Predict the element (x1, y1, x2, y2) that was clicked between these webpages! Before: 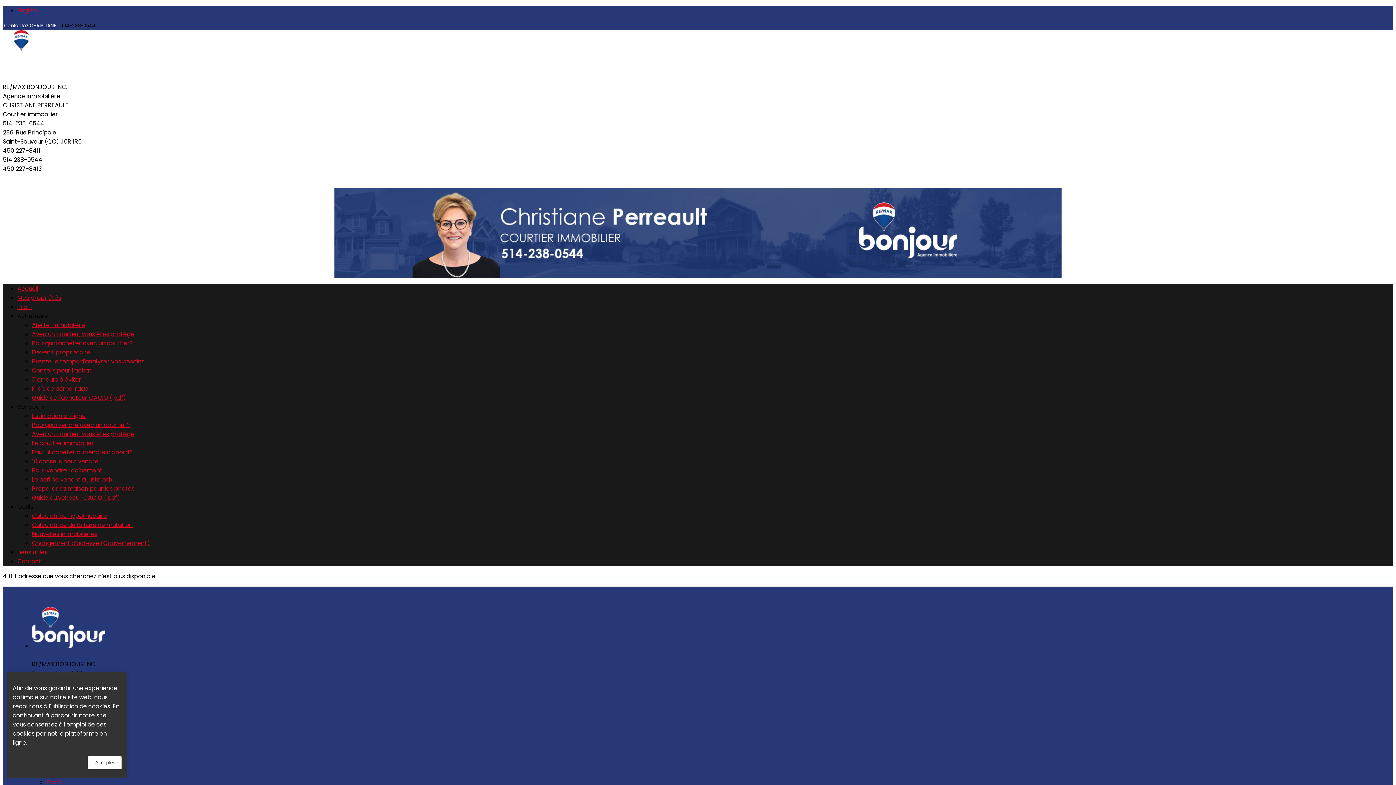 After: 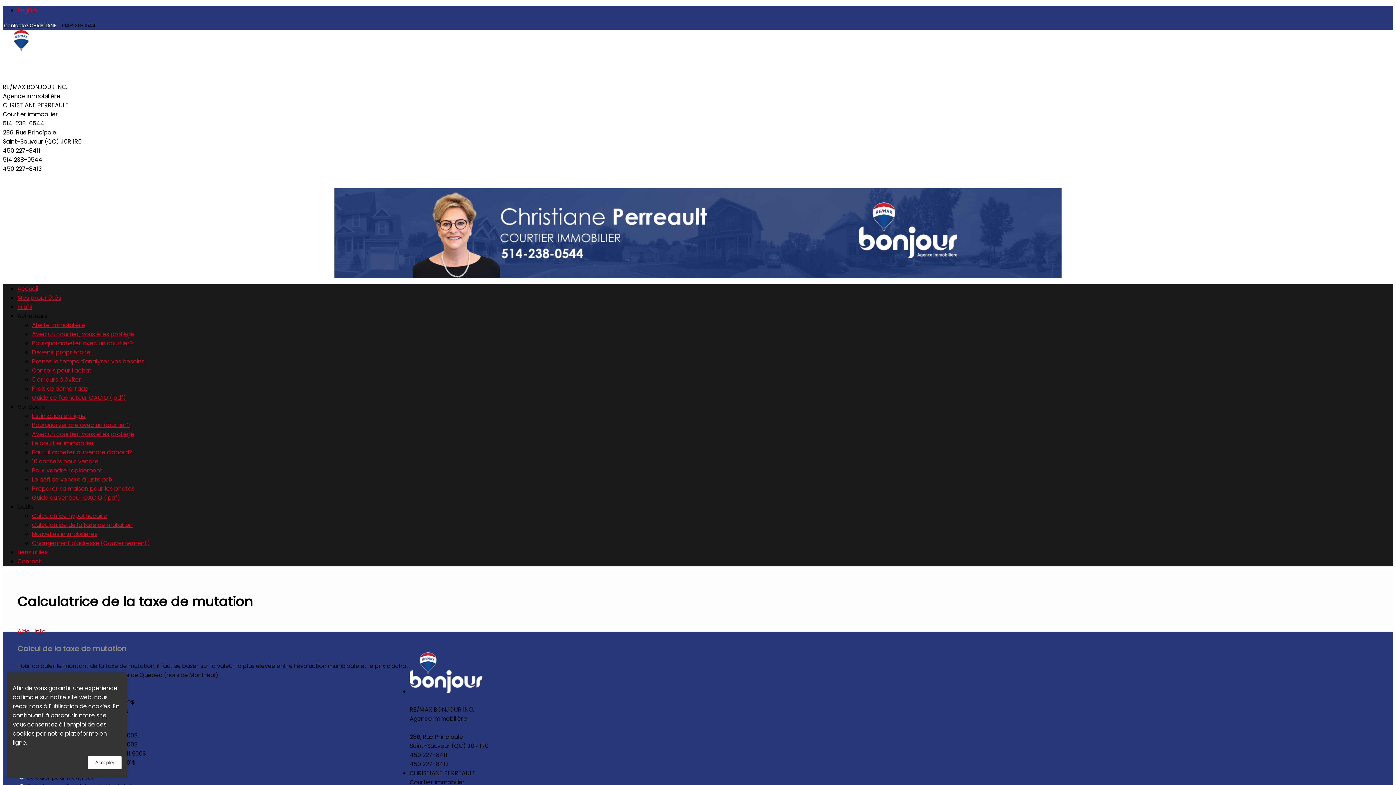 Action: label: Calculatrice de la taxe de mutation bbox: (32, 521, 132, 529)